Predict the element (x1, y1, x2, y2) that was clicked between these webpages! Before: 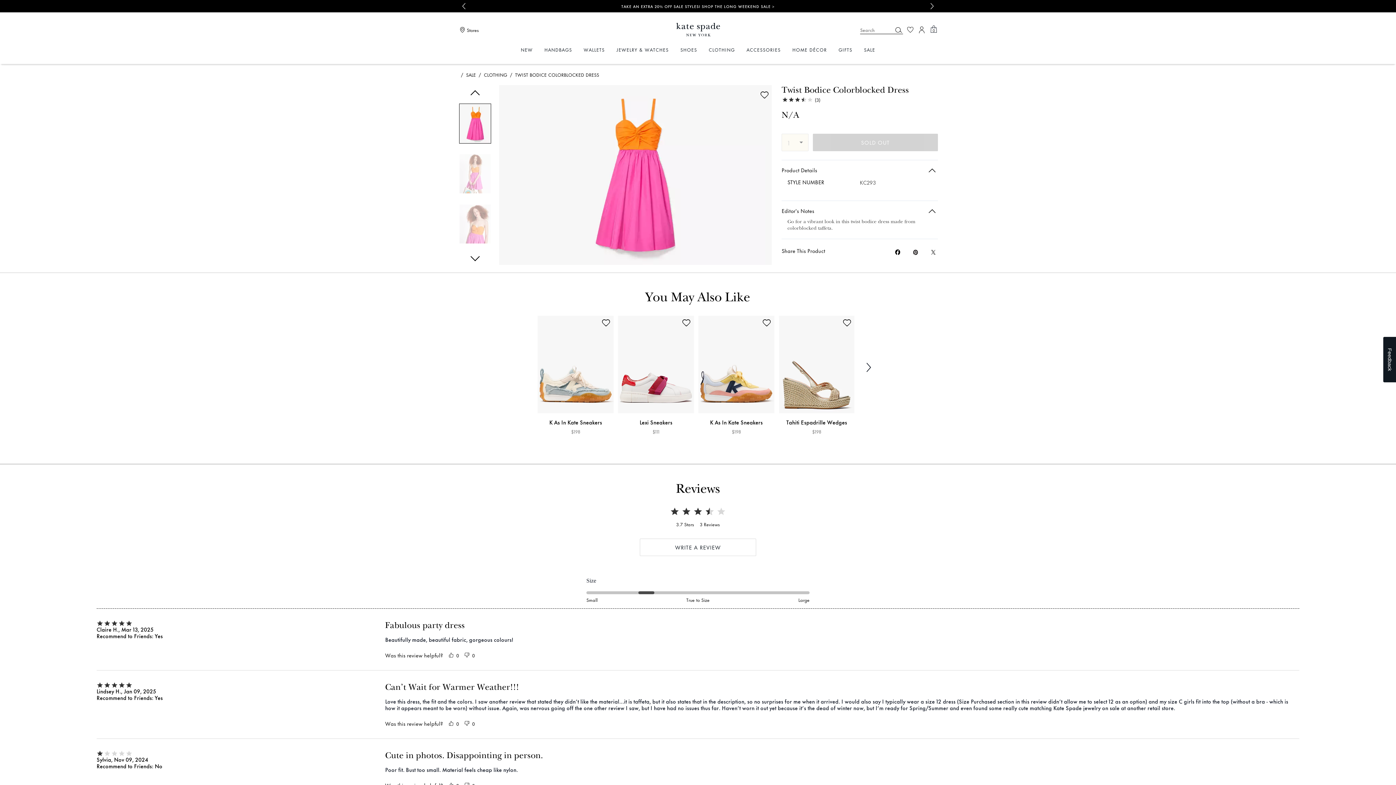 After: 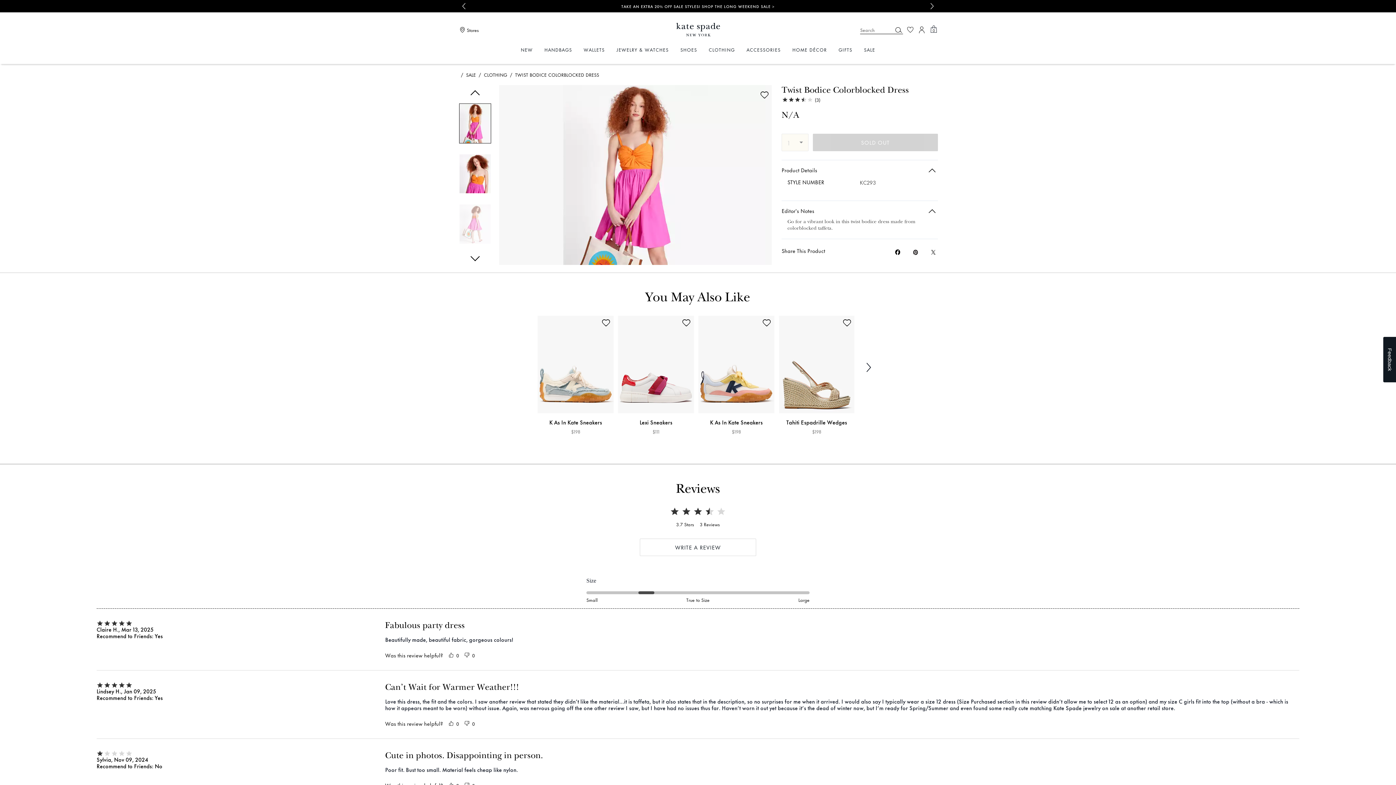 Action: bbox: (458, 152, 492, 197) label: Go to slide 2